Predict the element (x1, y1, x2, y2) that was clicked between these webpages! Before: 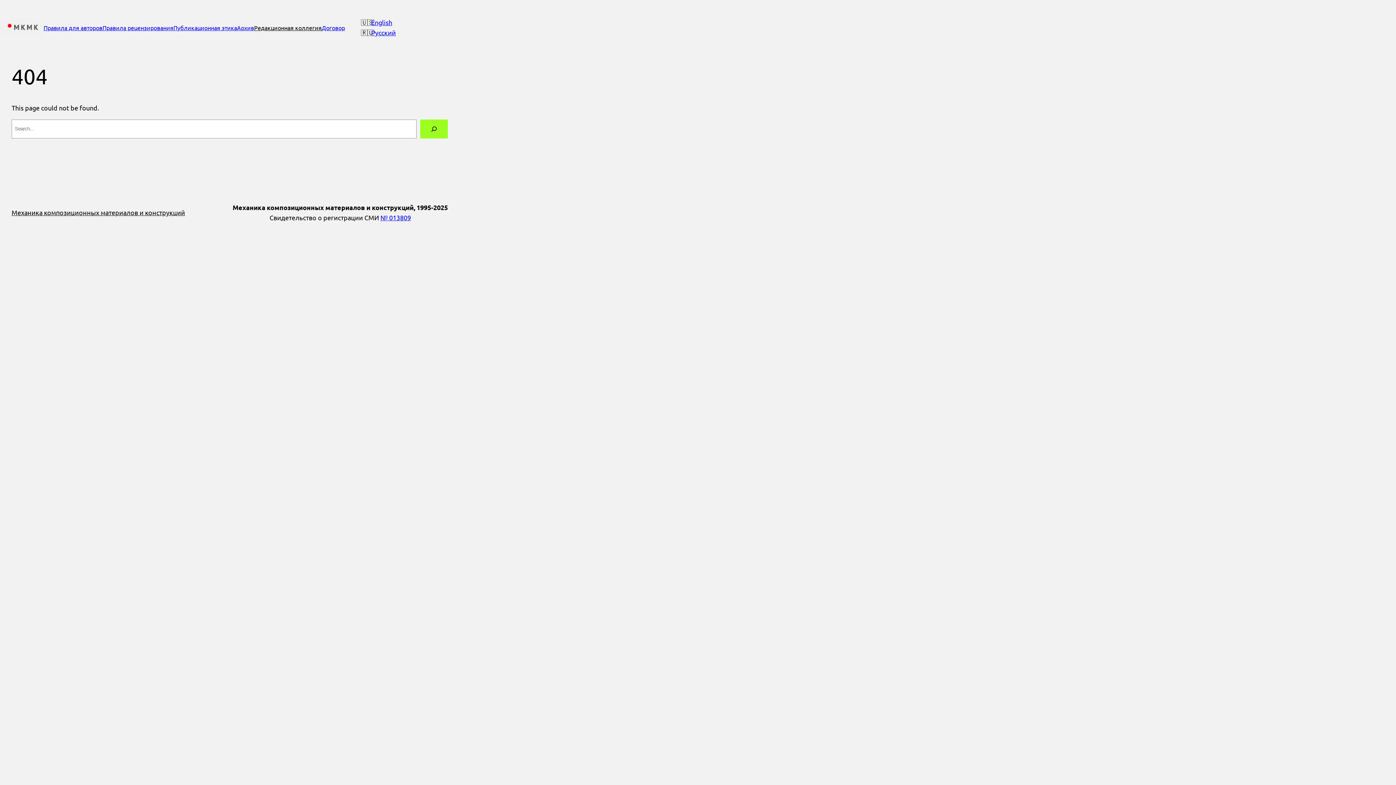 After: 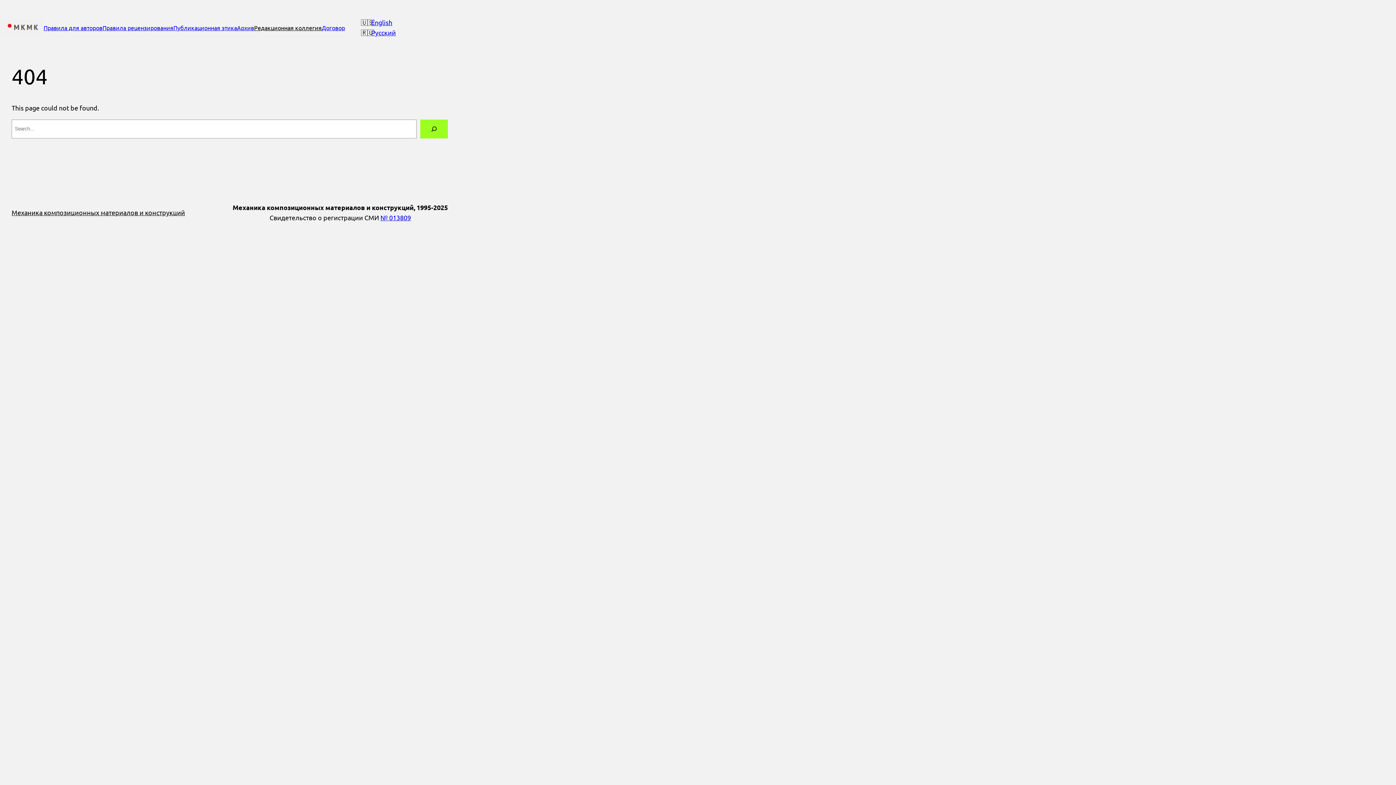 Action: label: English bbox: (371, 18, 392, 26)